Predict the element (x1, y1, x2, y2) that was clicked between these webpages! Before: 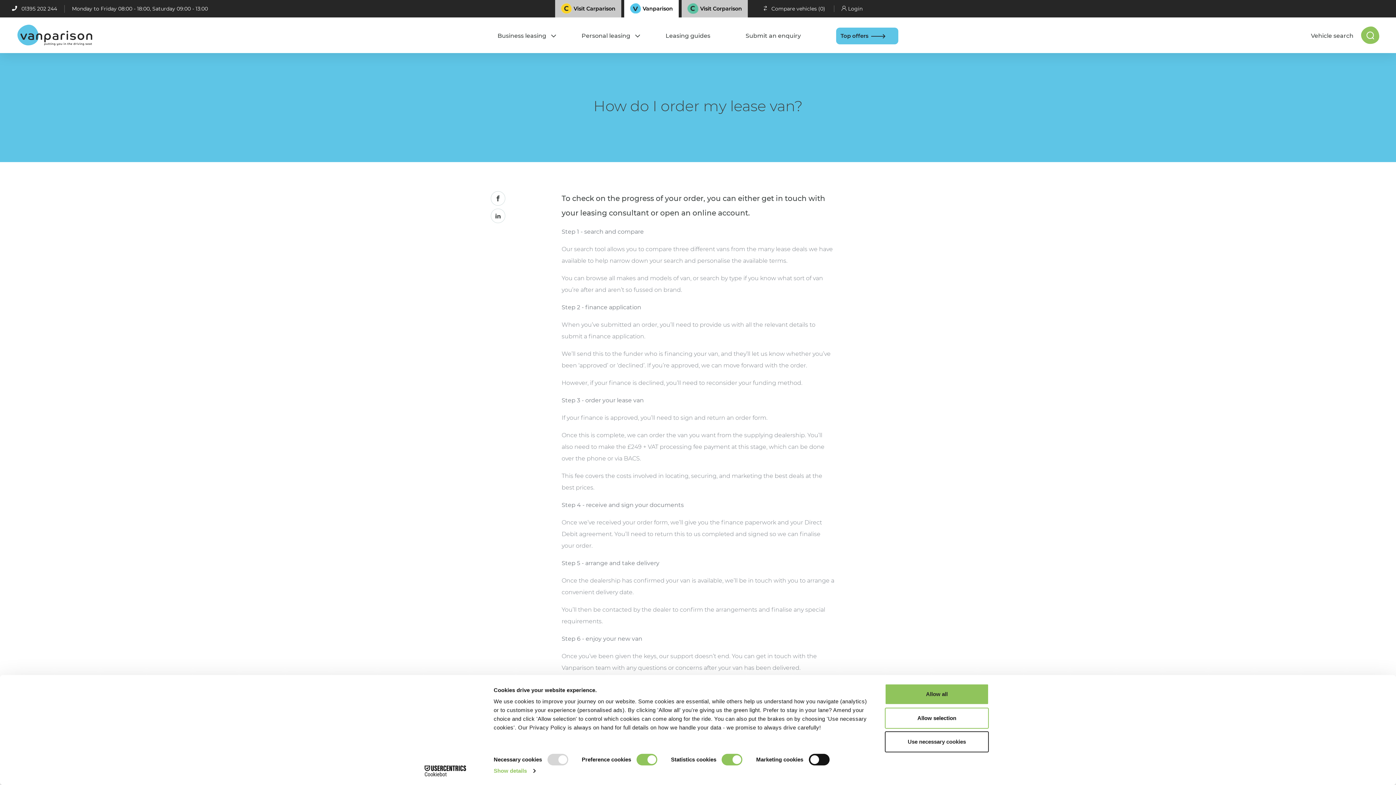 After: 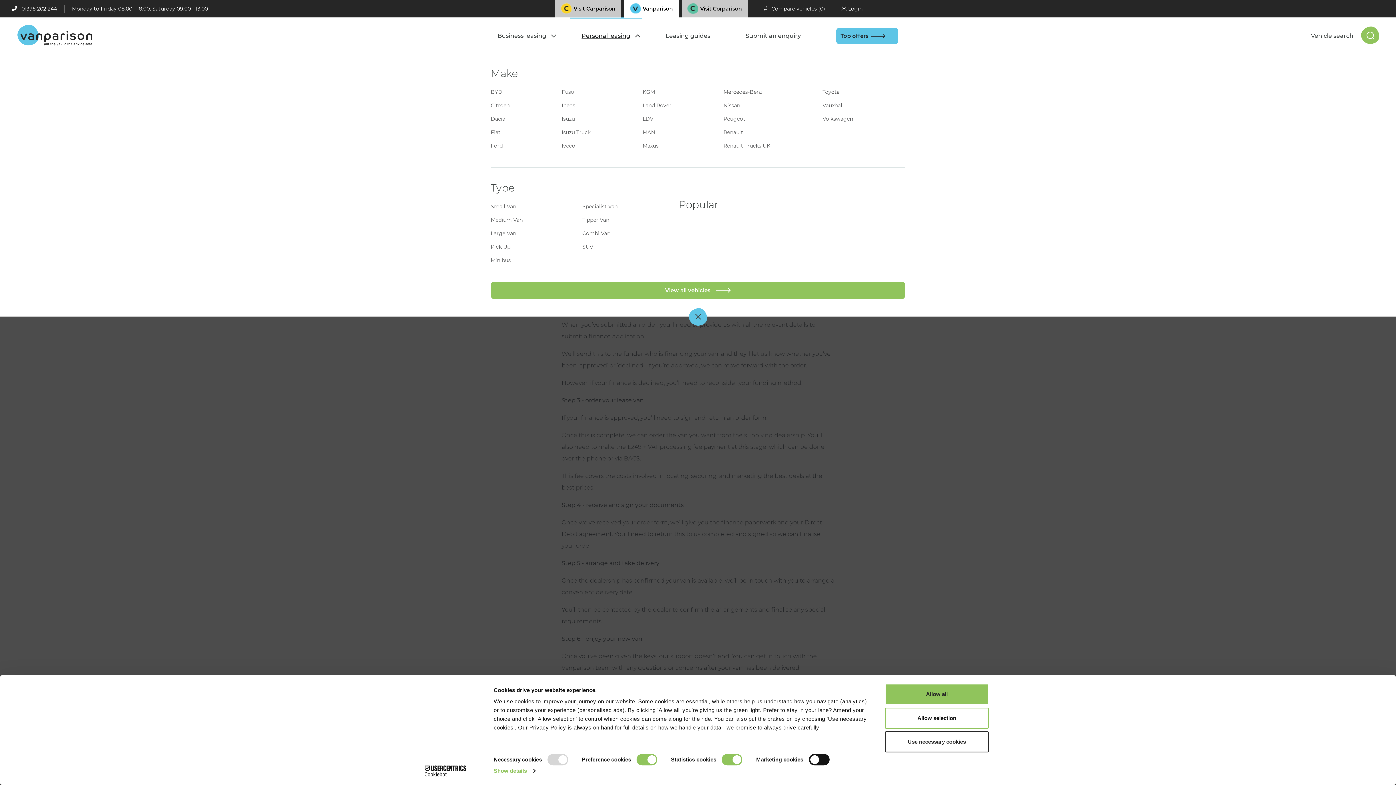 Action: label: Personal leasing bbox: (570, 17, 642, 53)